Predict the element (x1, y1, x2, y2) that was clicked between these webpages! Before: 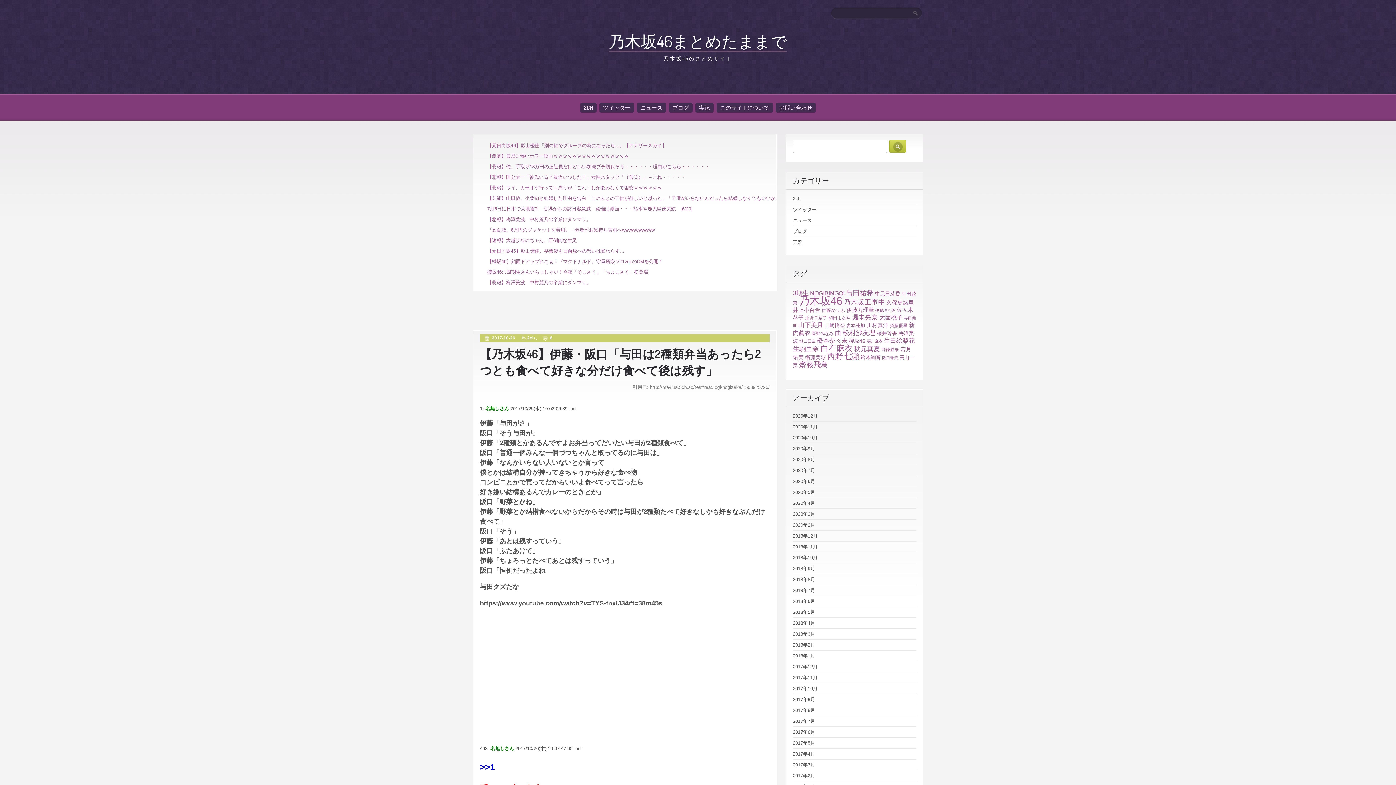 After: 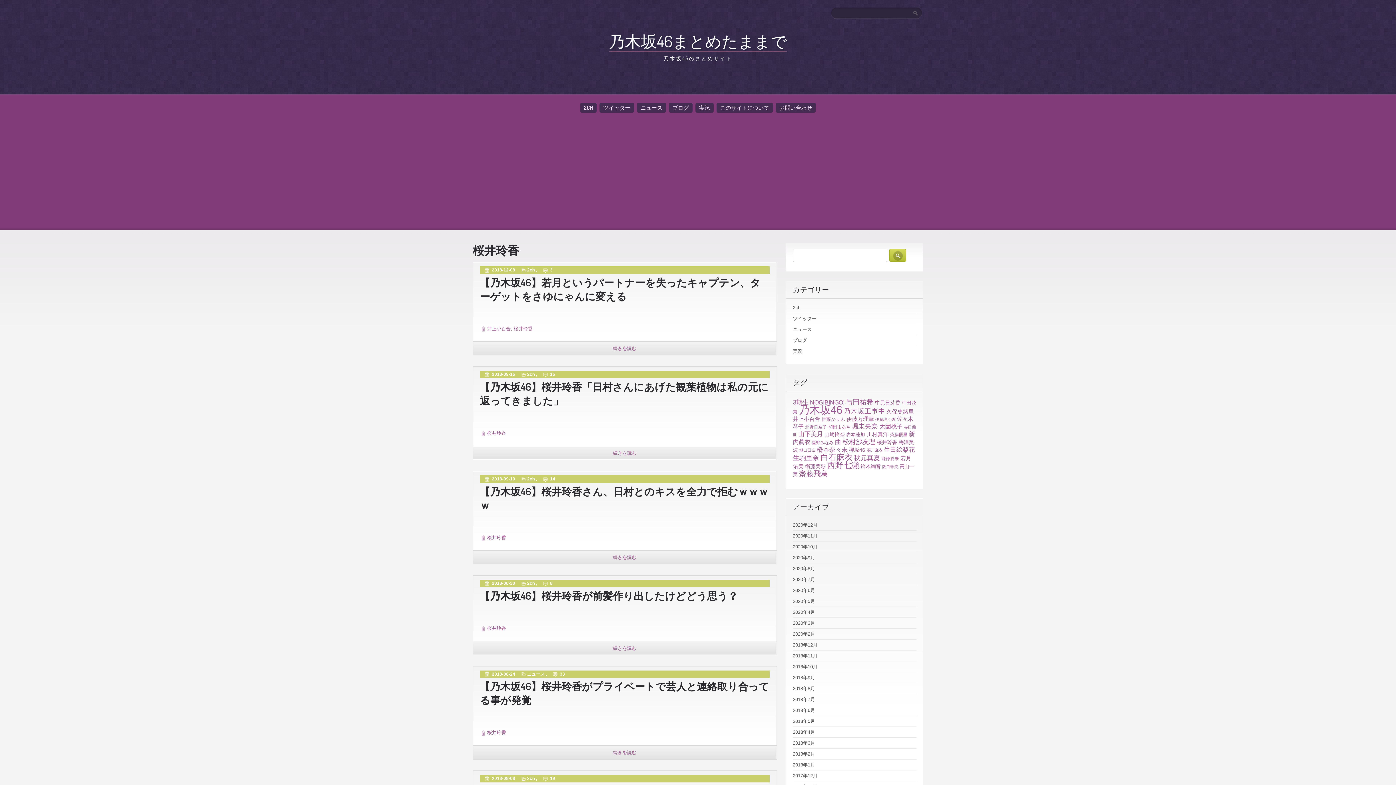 Action: label: 桜井玲香 bbox: (877, 330, 897, 336)